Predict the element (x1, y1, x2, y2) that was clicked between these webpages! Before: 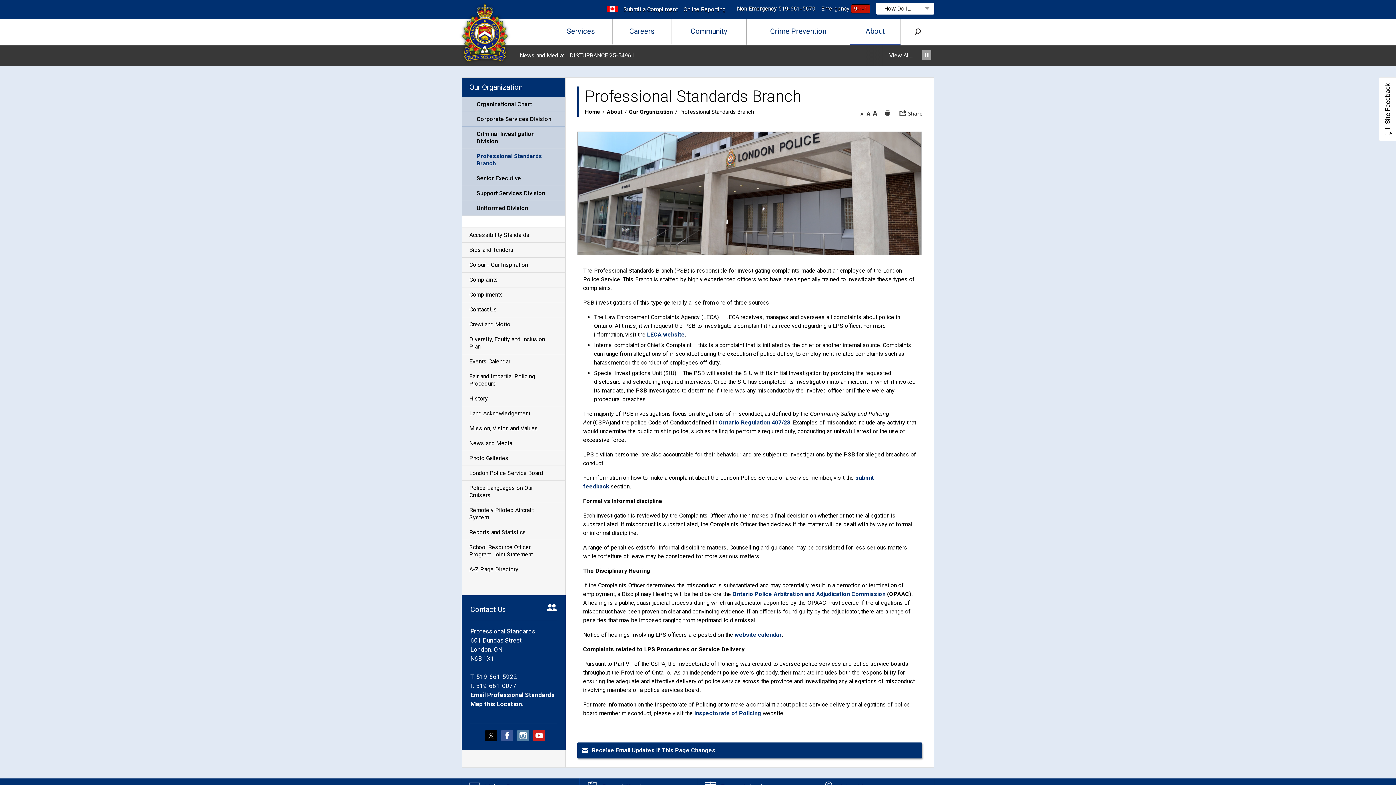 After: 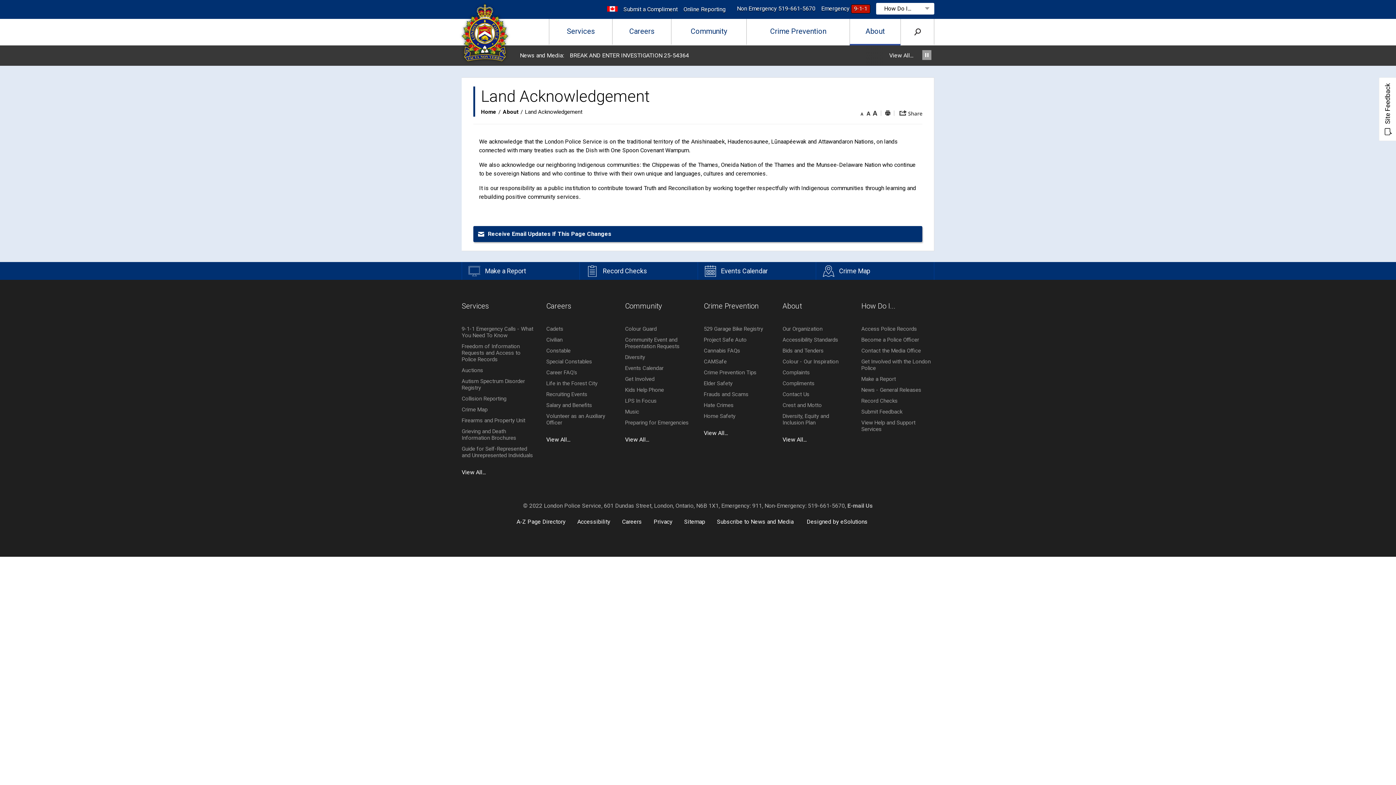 Action: label: Land Acknowledgement bbox: (462, 406, 565, 421)